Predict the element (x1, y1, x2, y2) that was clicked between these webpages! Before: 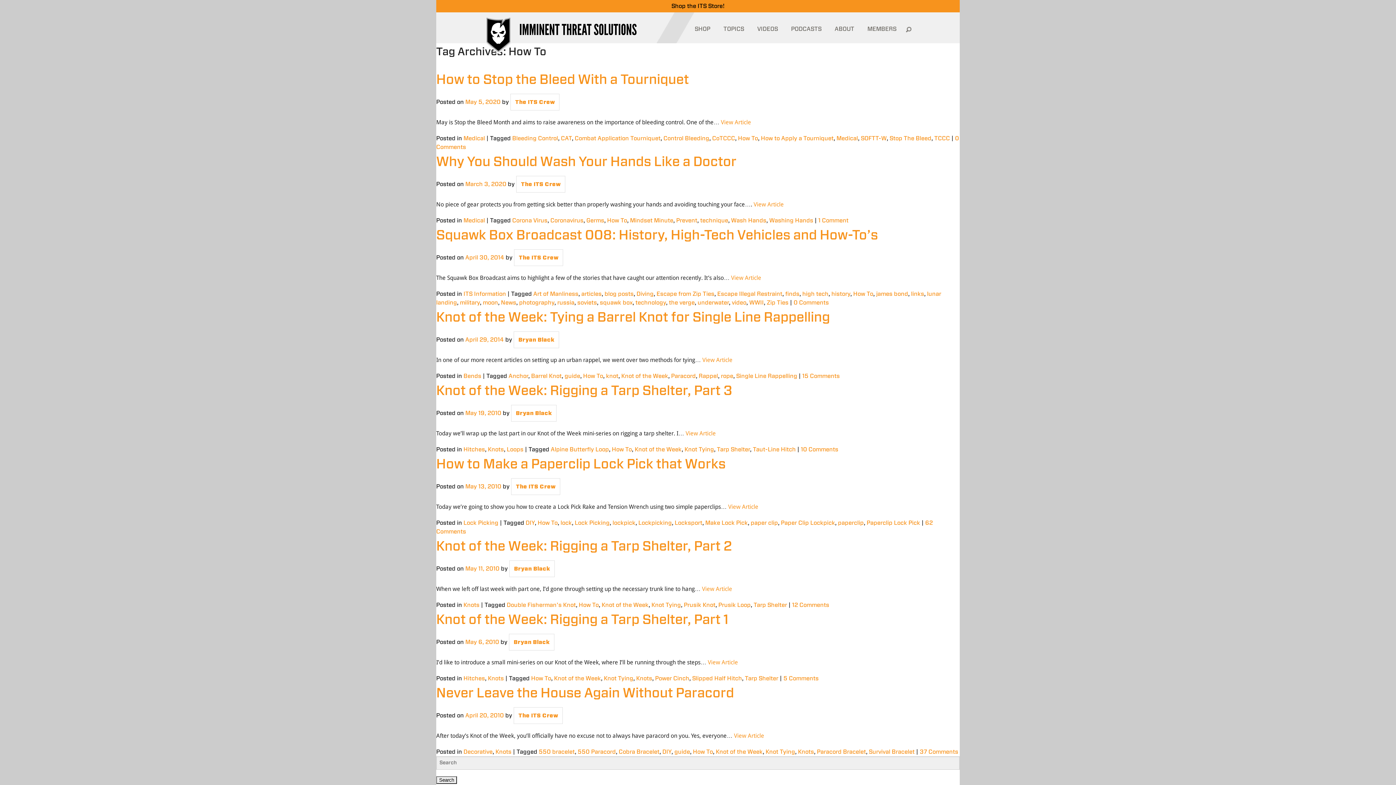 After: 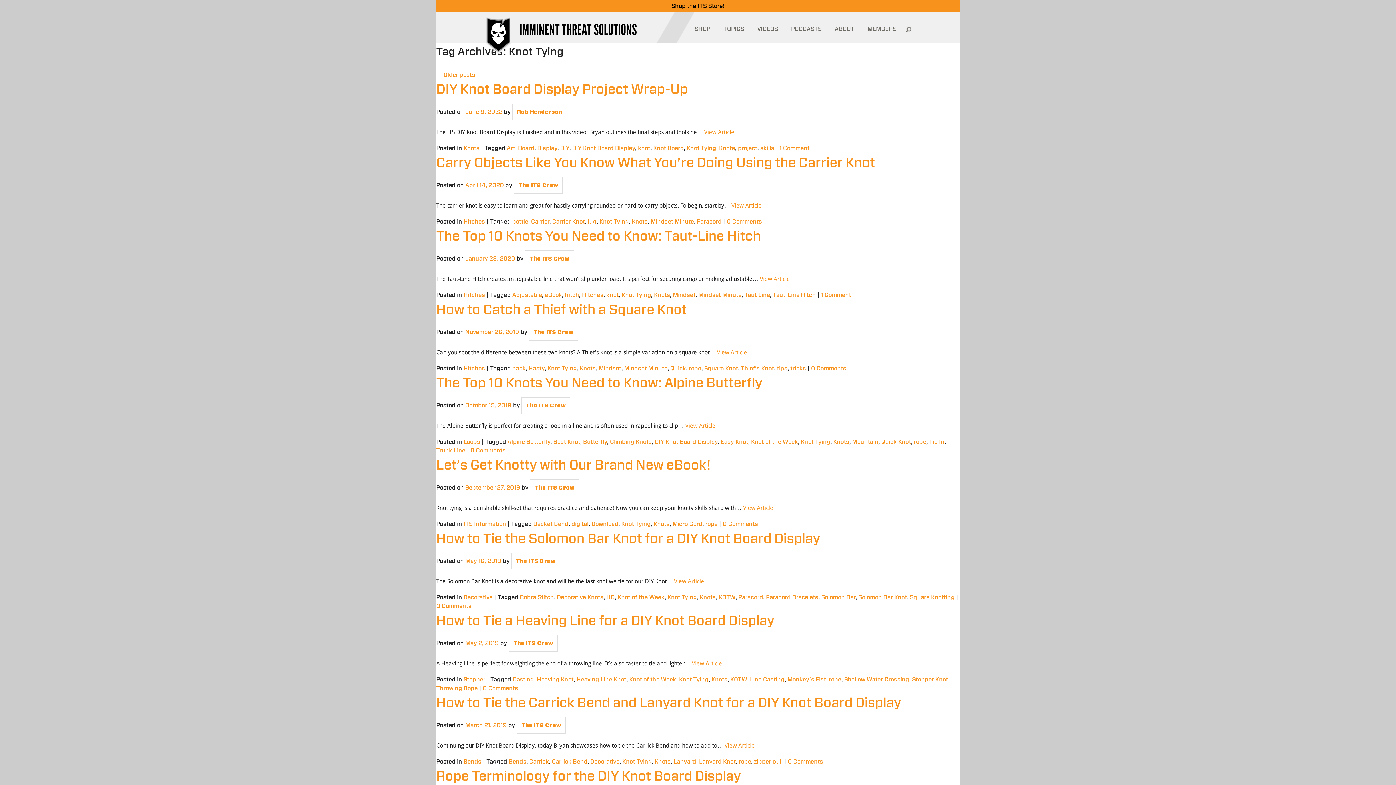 Action: label: Knot Tying bbox: (765, 749, 795, 755)